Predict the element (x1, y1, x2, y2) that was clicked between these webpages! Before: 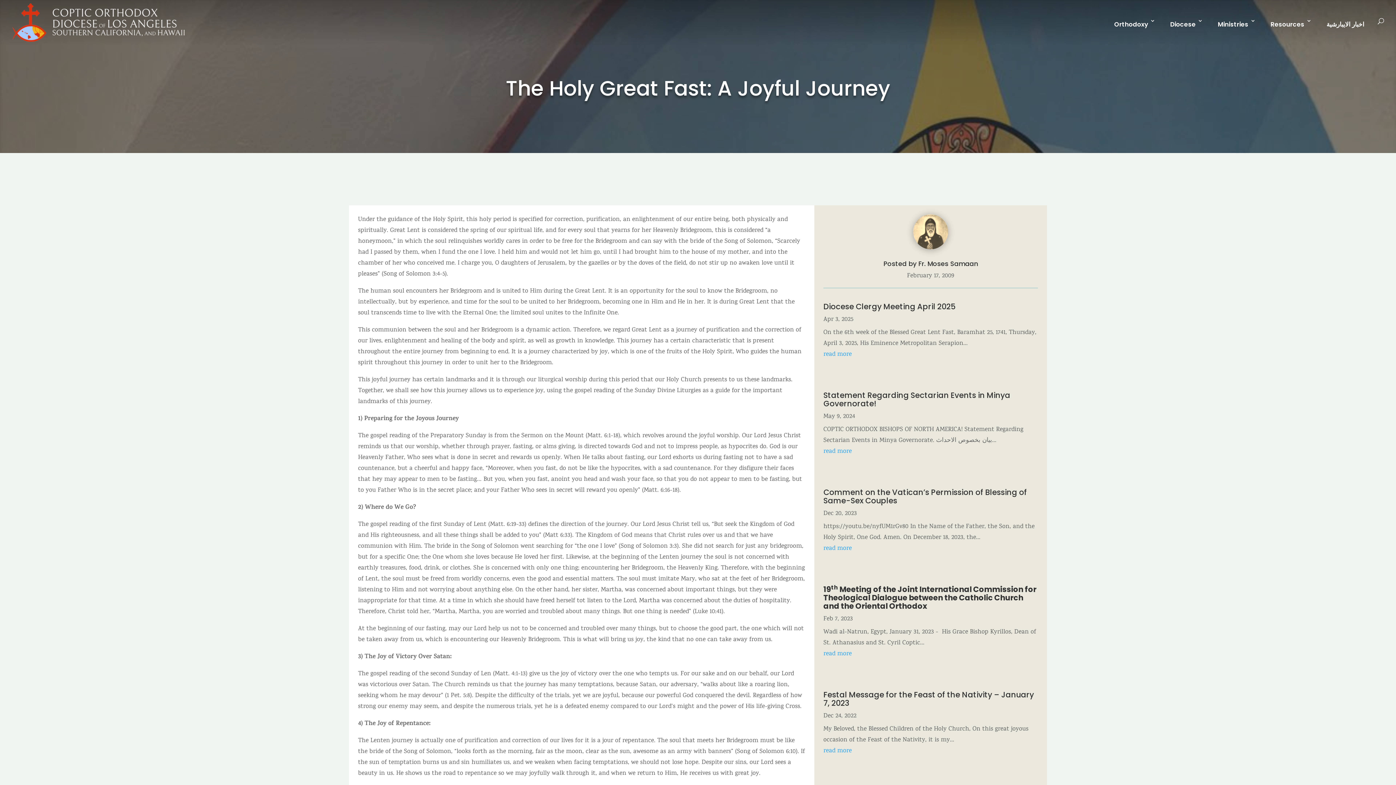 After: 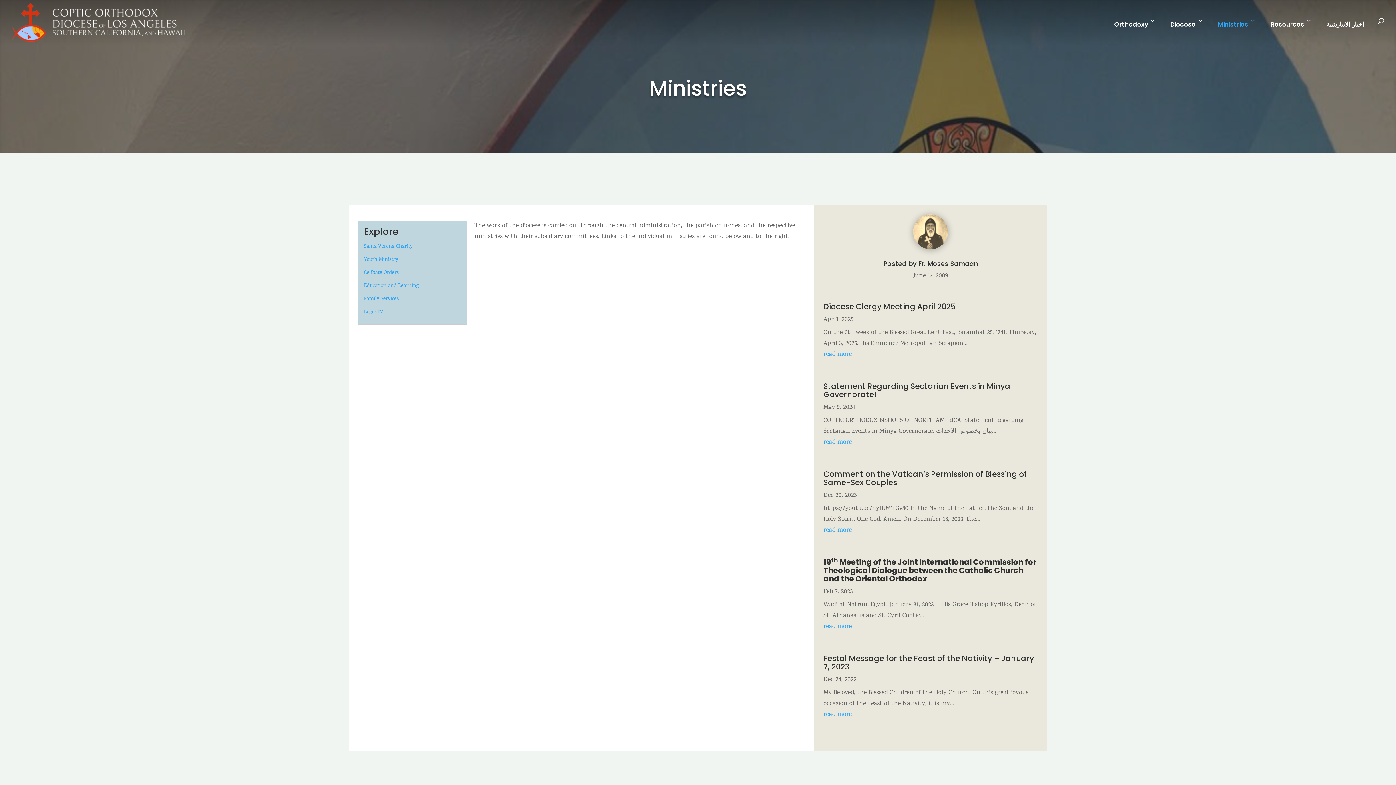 Action: bbox: (1212, 18, 1256, 45) label: Ministries